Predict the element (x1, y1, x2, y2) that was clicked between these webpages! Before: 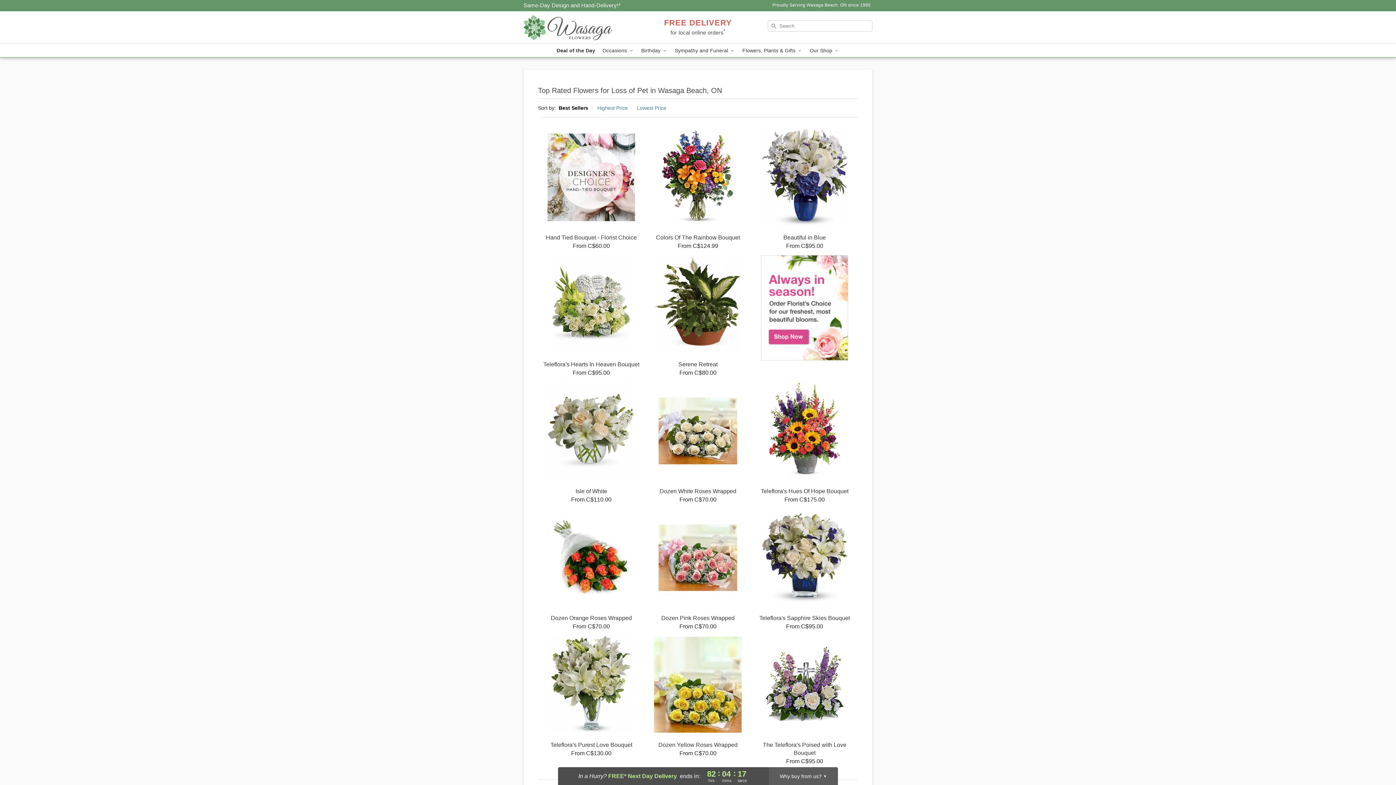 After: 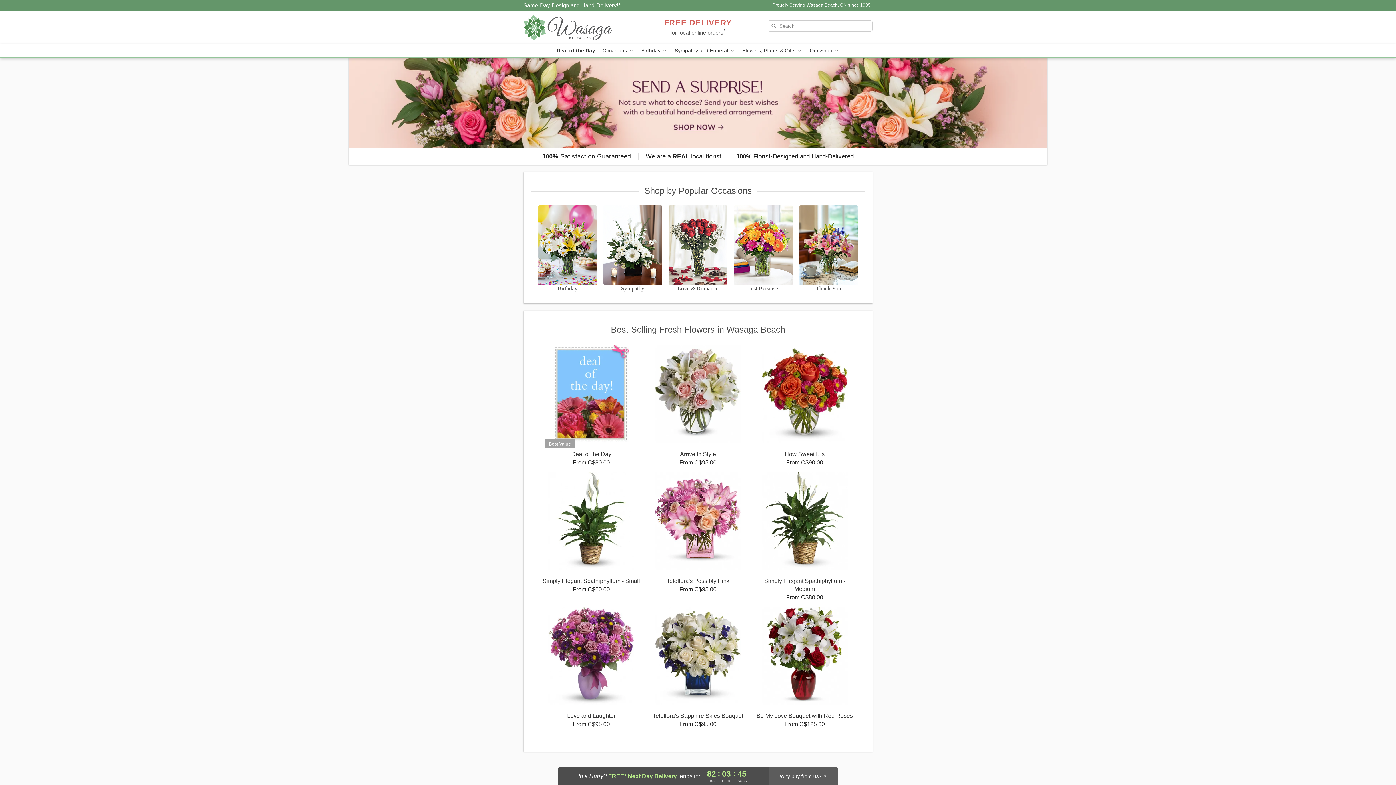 Action: bbox: (523, 11, 628, 44) label: Wasaga Flowers